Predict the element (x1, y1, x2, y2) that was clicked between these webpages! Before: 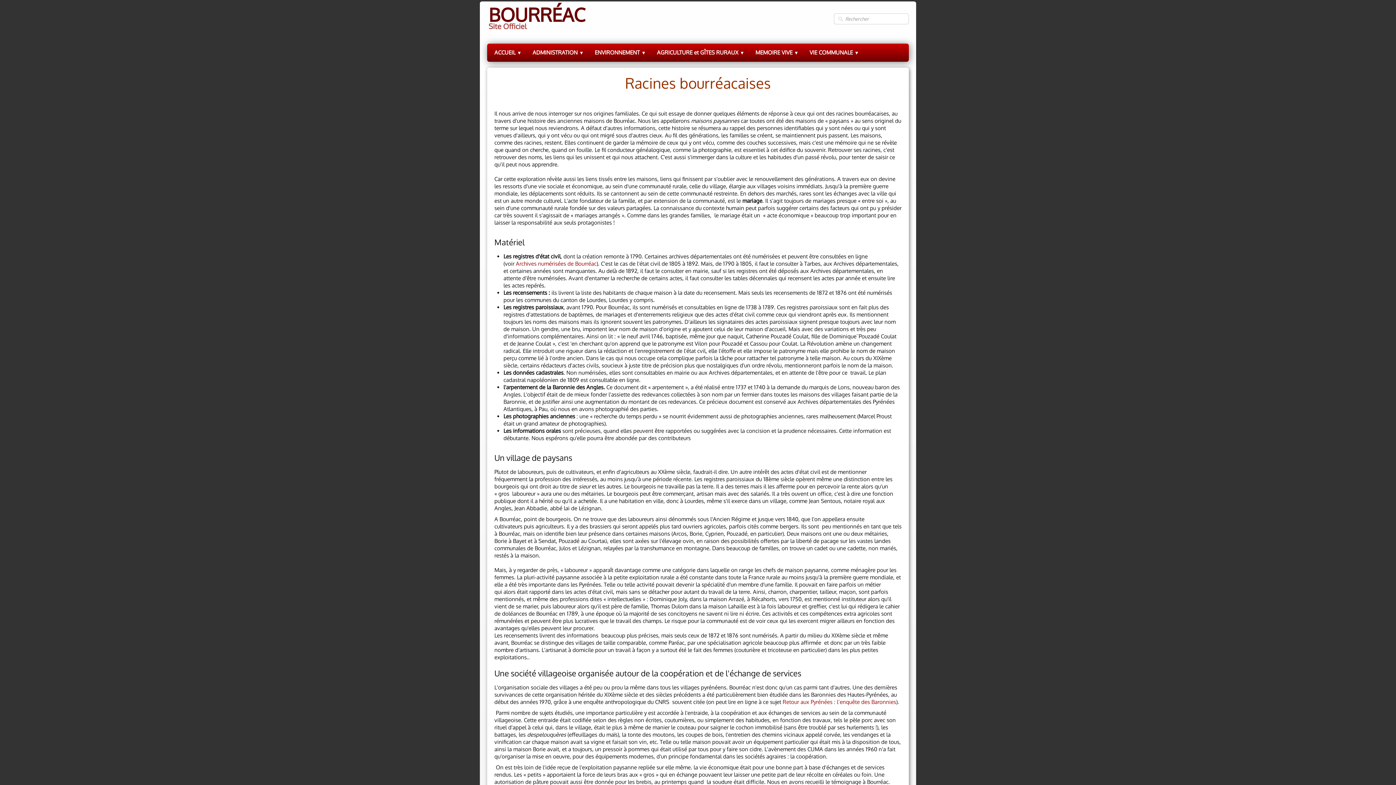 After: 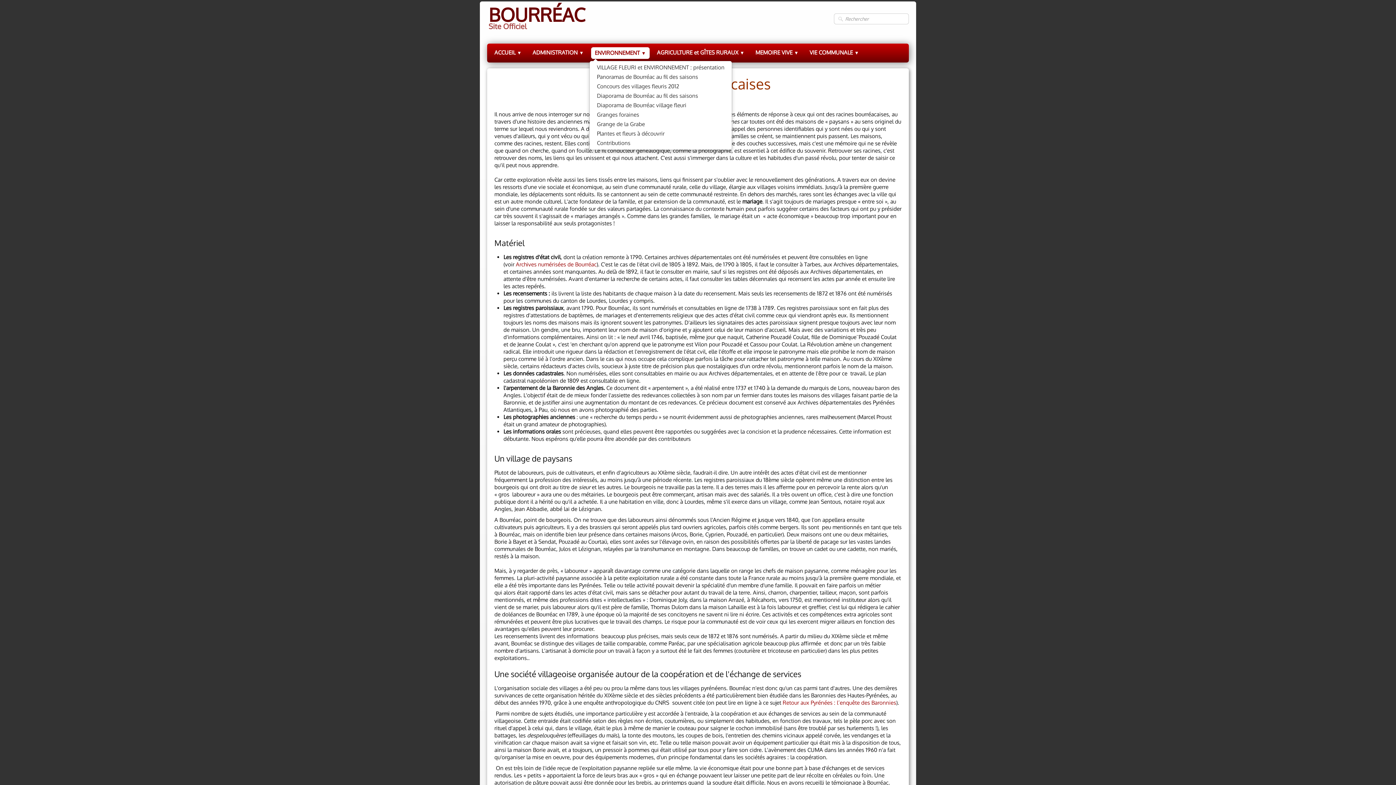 Action: bbox: (589, 45, 651, 60) label: ENVIRONNEMENT ▼